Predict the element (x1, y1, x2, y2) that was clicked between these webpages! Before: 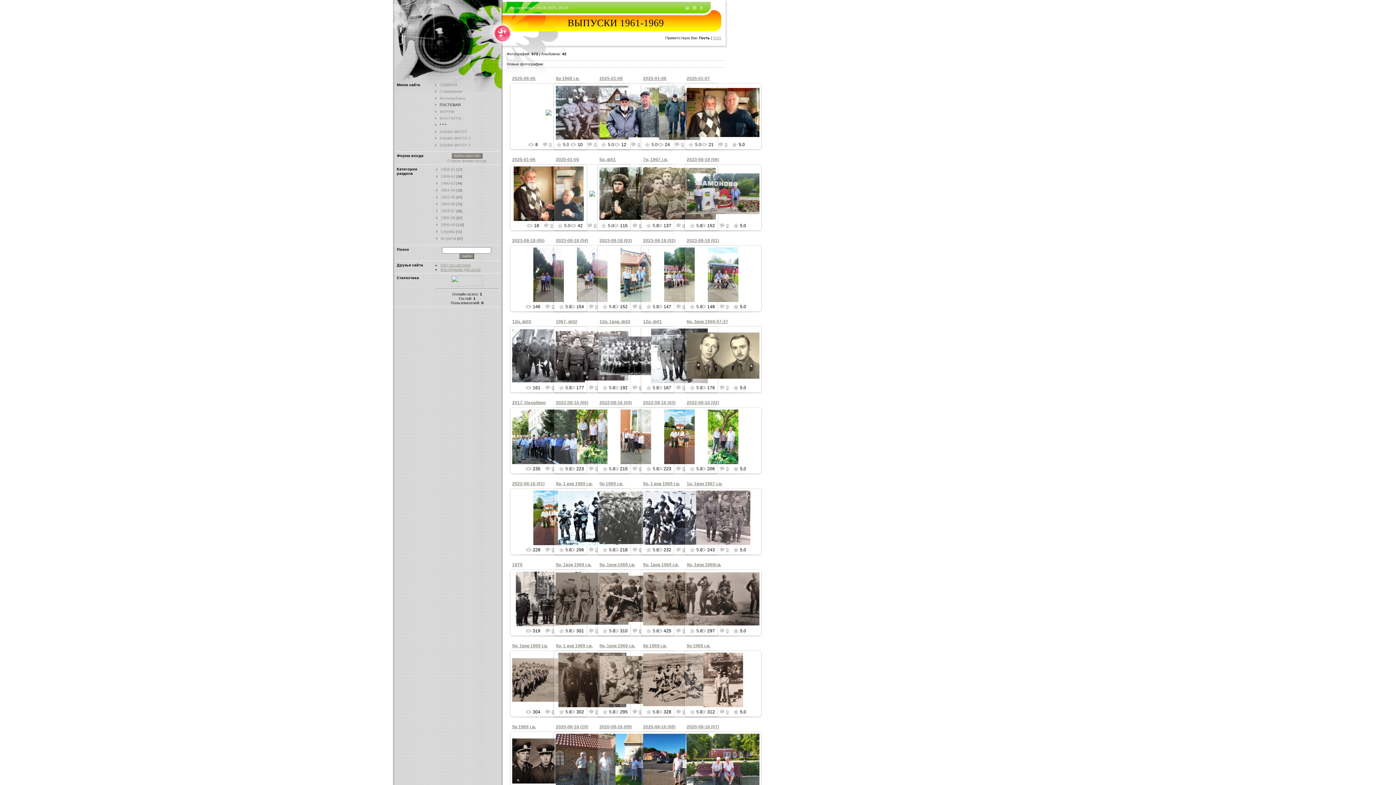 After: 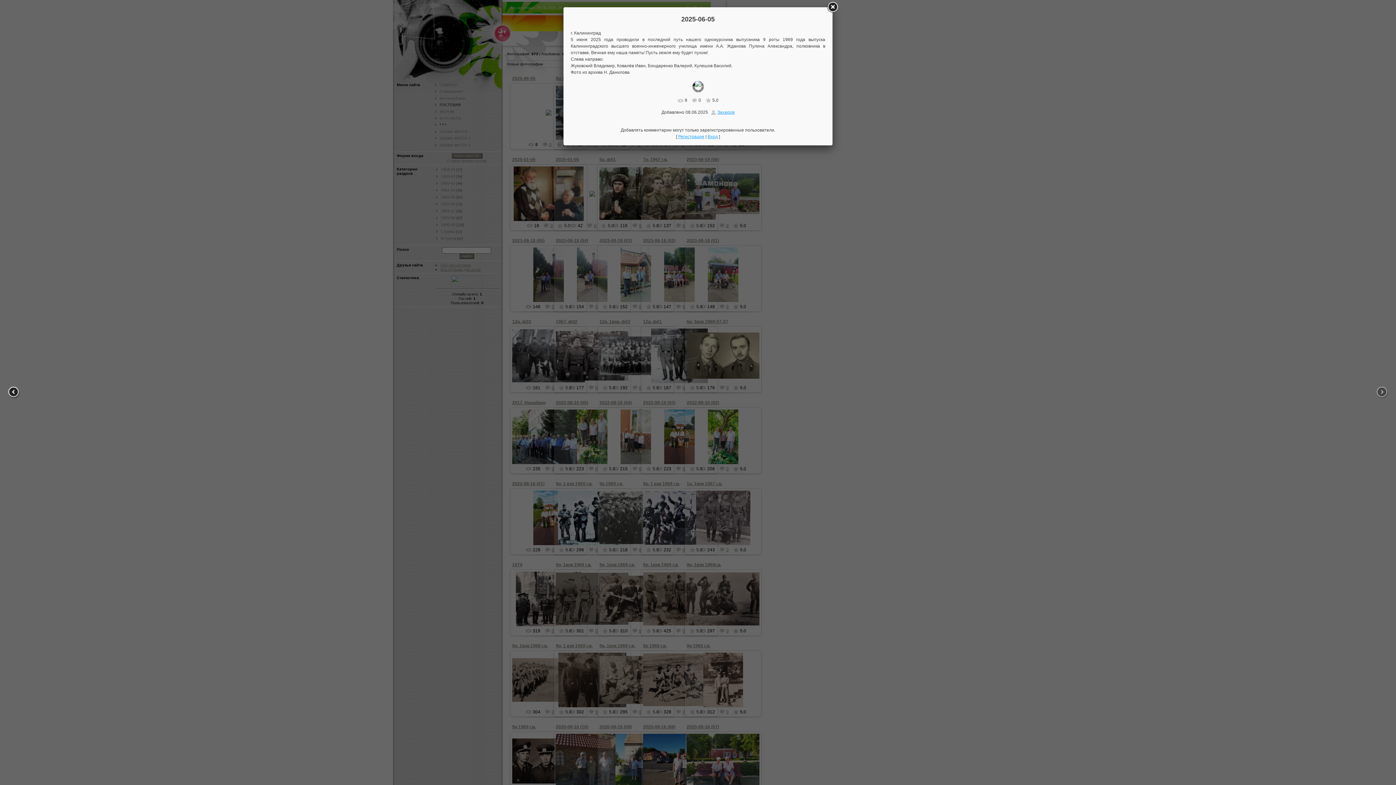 Action: bbox: (512, 76, 535, 81) label: 2025-06-05